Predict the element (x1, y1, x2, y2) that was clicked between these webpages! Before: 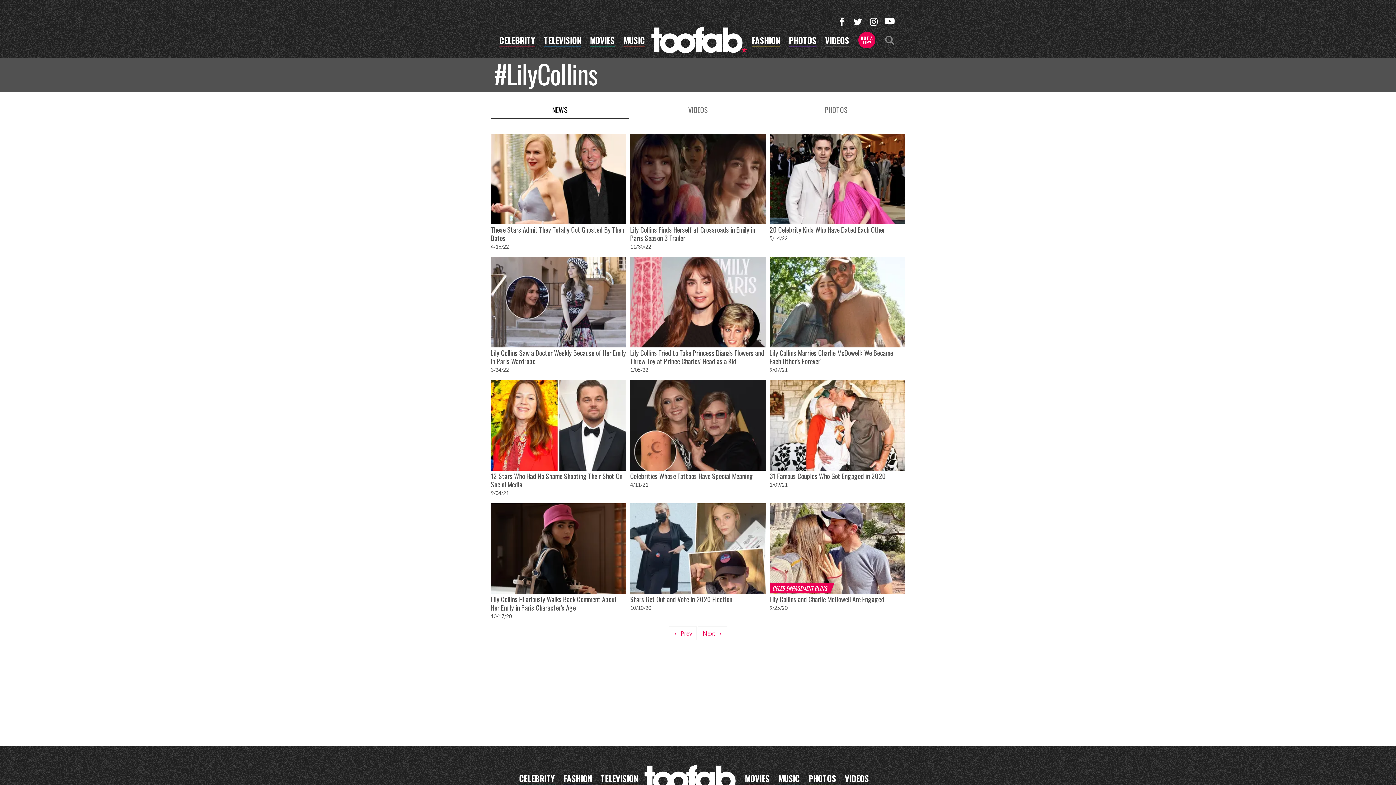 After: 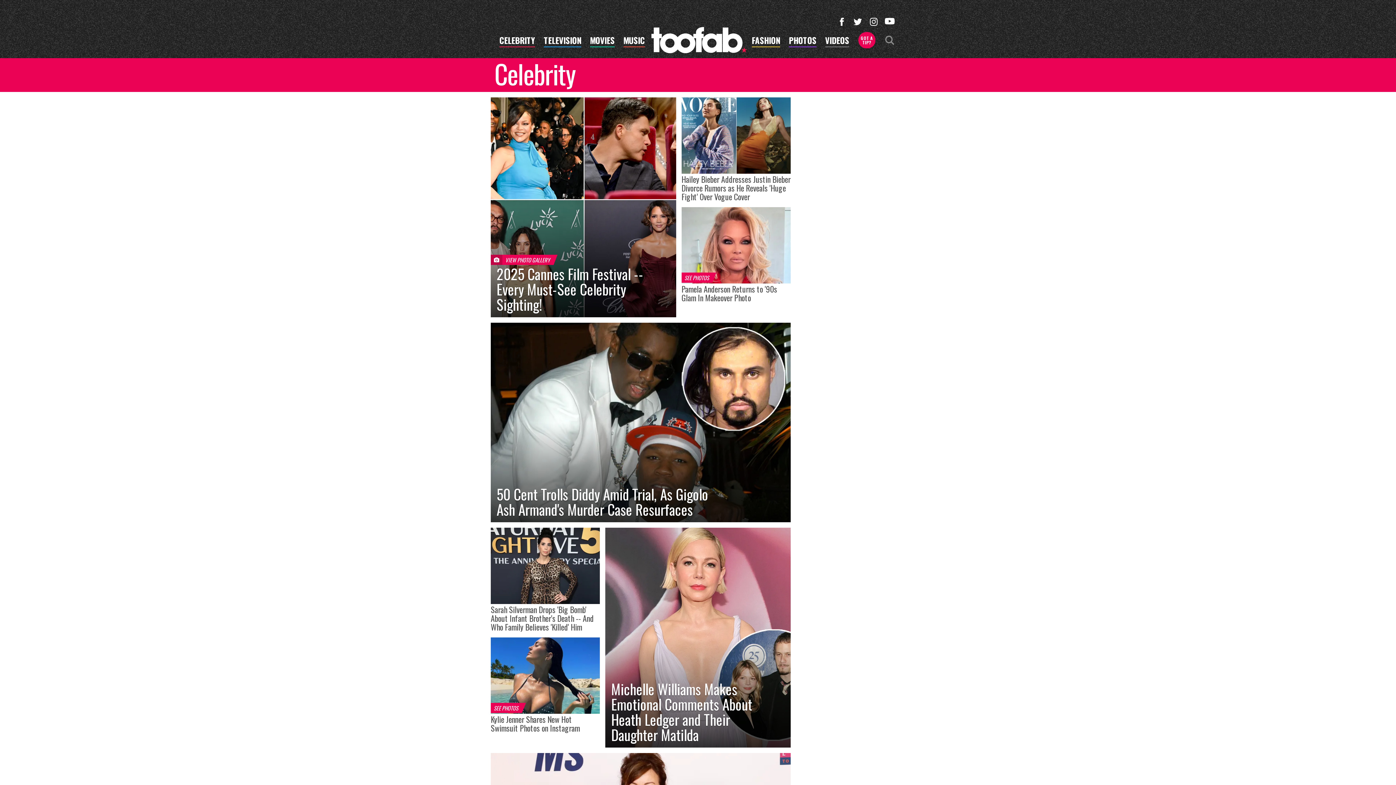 Action: label: CELEBRITY bbox: (519, 774, 554, 785)